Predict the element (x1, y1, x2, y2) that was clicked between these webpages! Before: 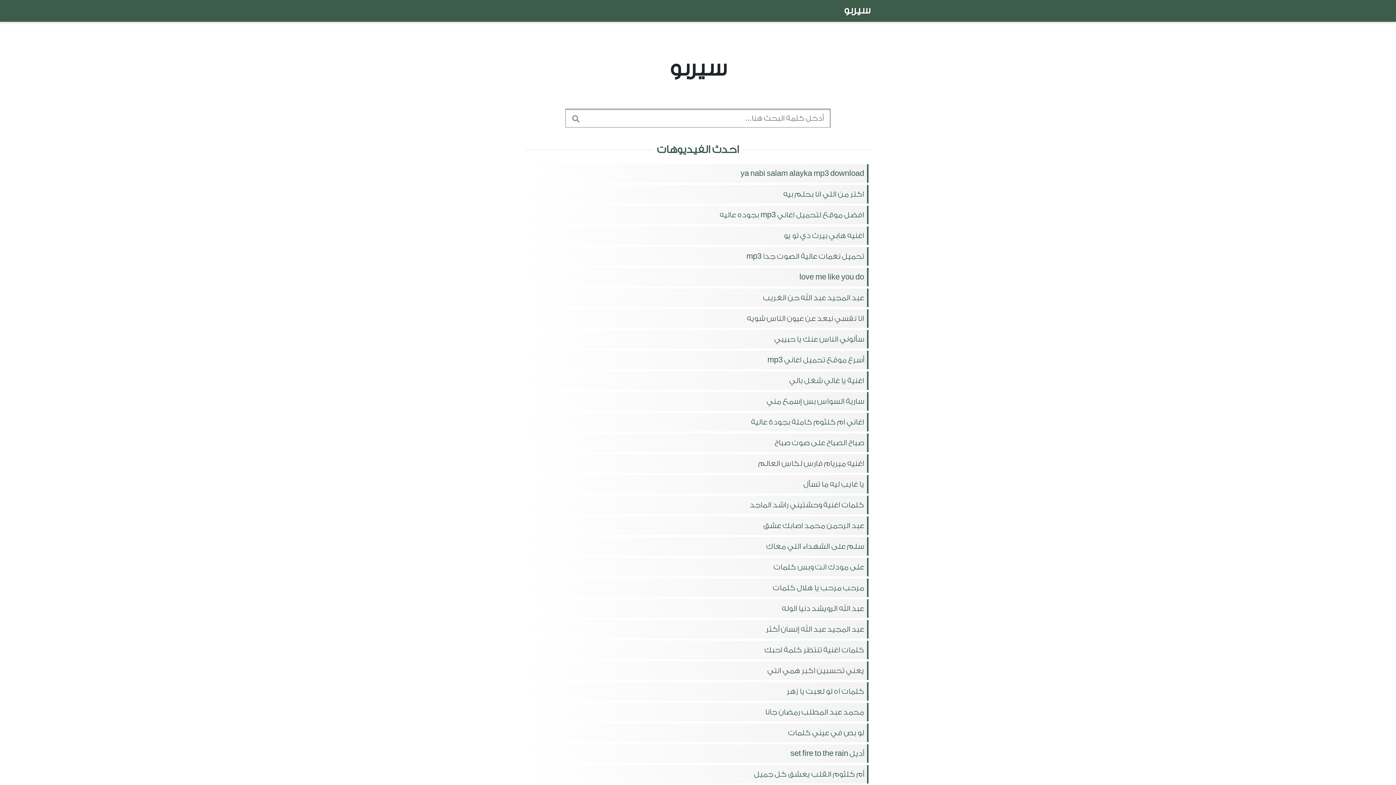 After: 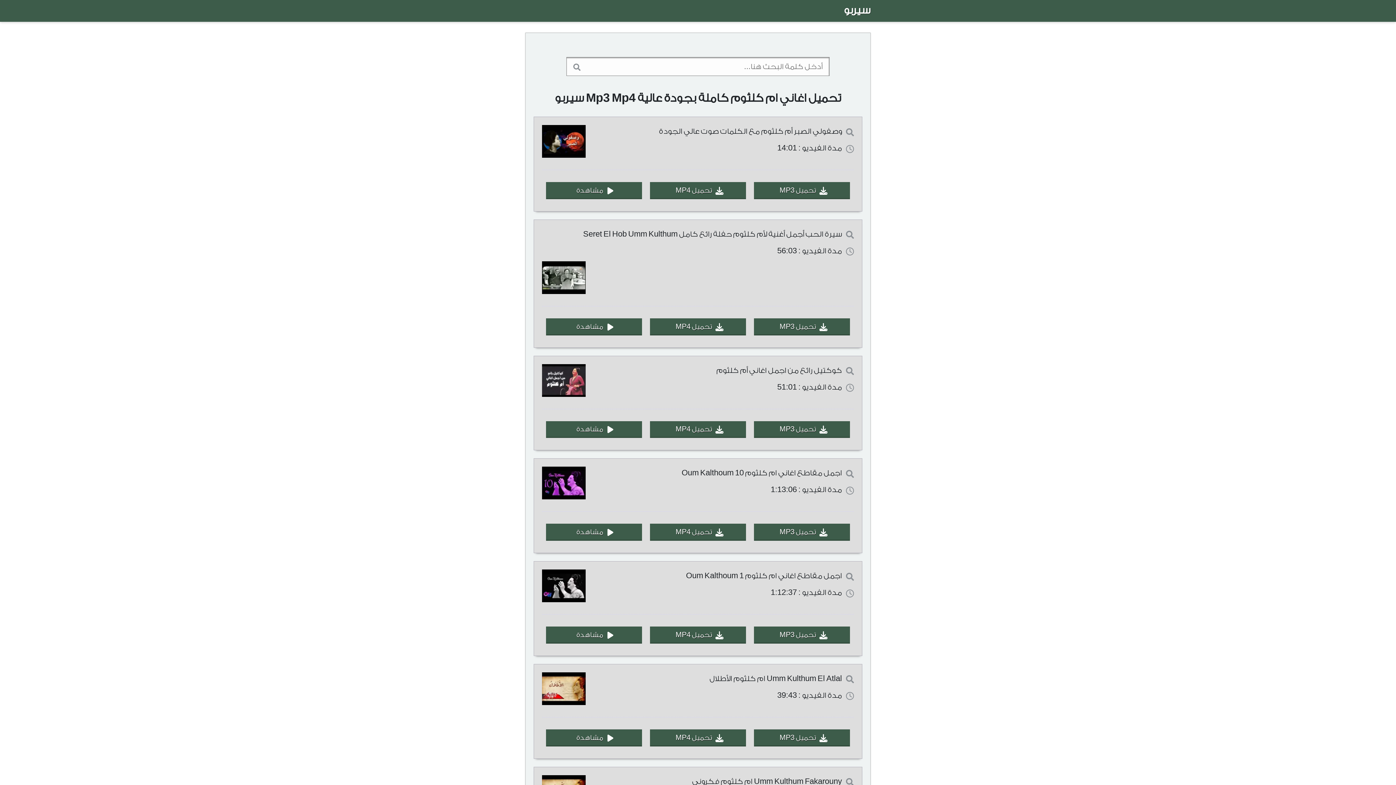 Action: bbox: (525, 413, 870, 431) label: اغاني ام كلثوم كاملة بجودة عالية